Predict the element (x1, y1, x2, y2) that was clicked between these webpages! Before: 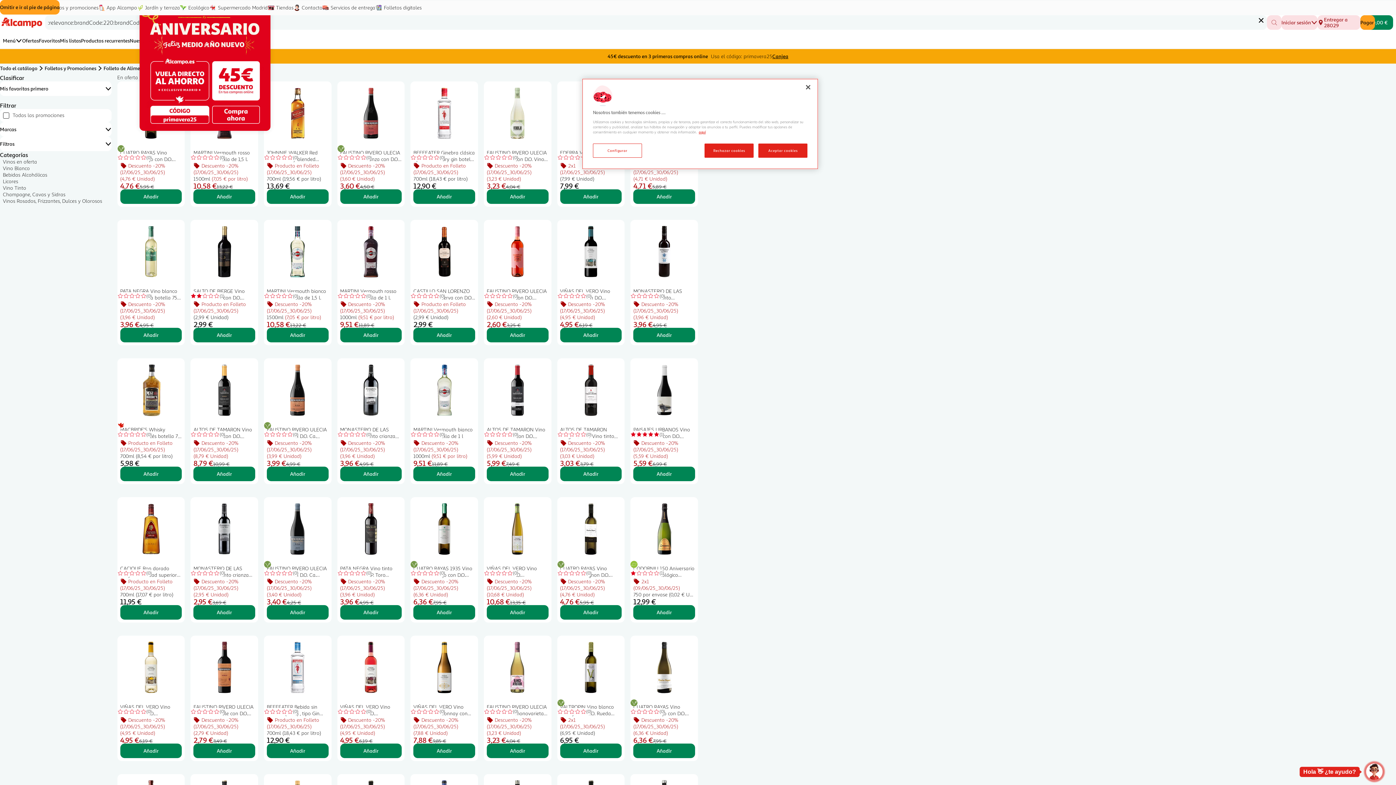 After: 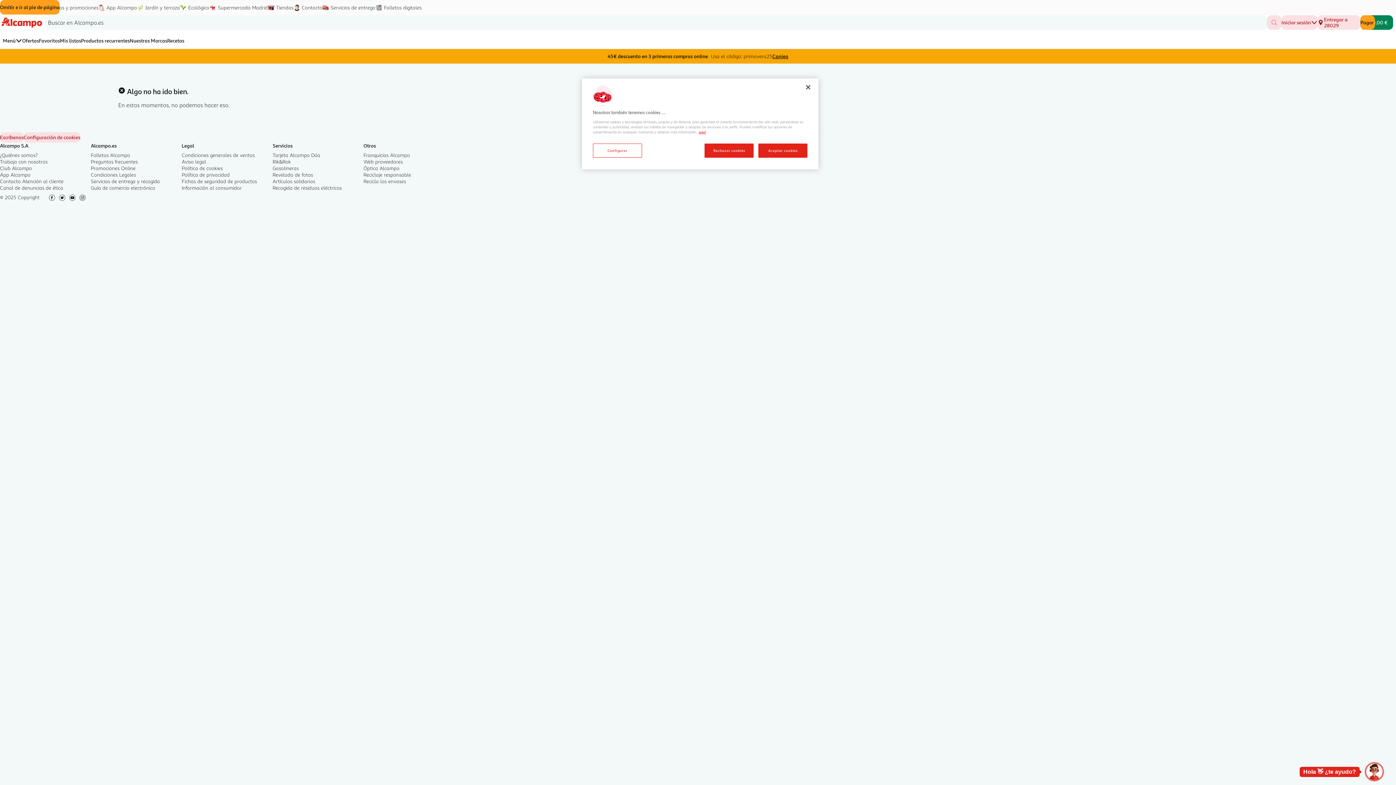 Action: bbox: (412, 497, 476, 560) label: CUATRO RAYAS 1935 Vino blanco verdejo con D.O. Rueda botella 75 cl.